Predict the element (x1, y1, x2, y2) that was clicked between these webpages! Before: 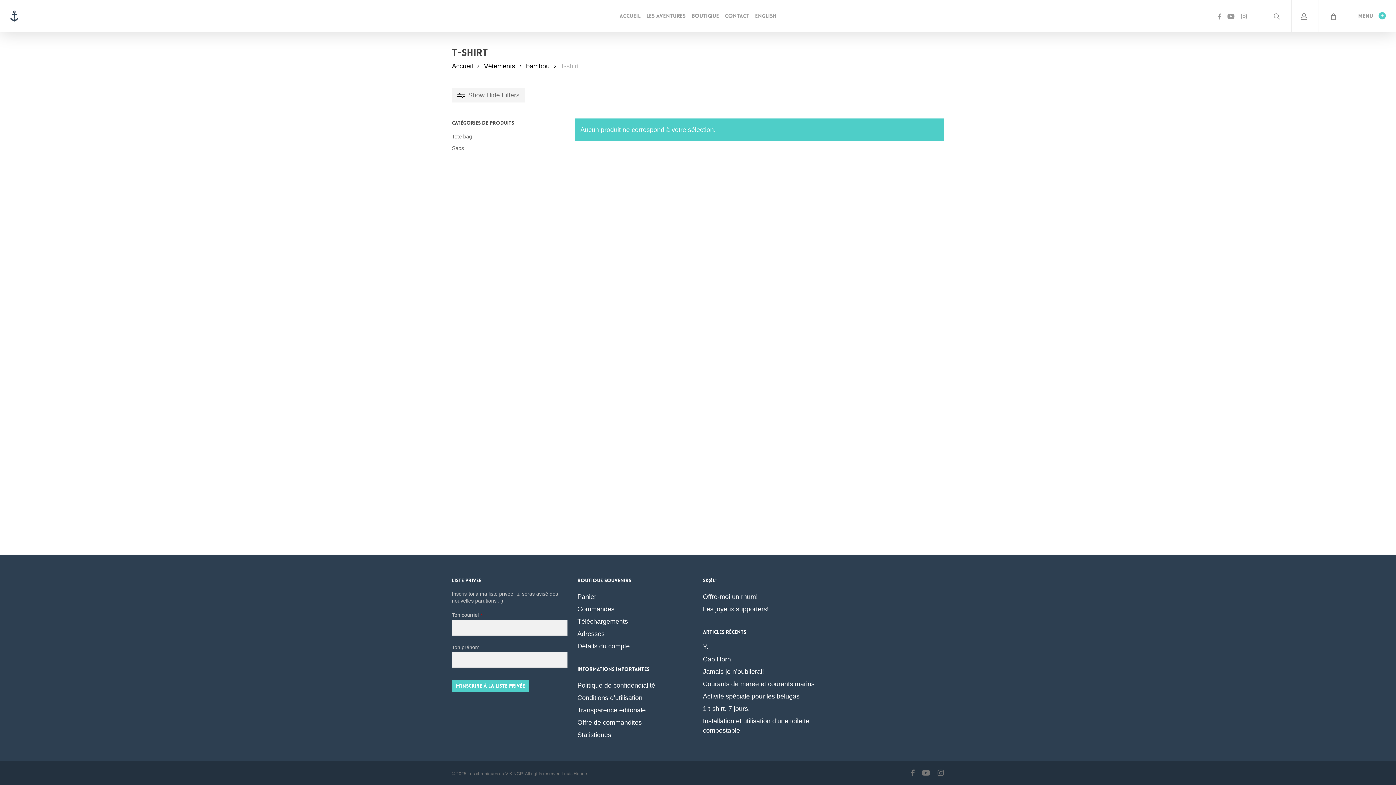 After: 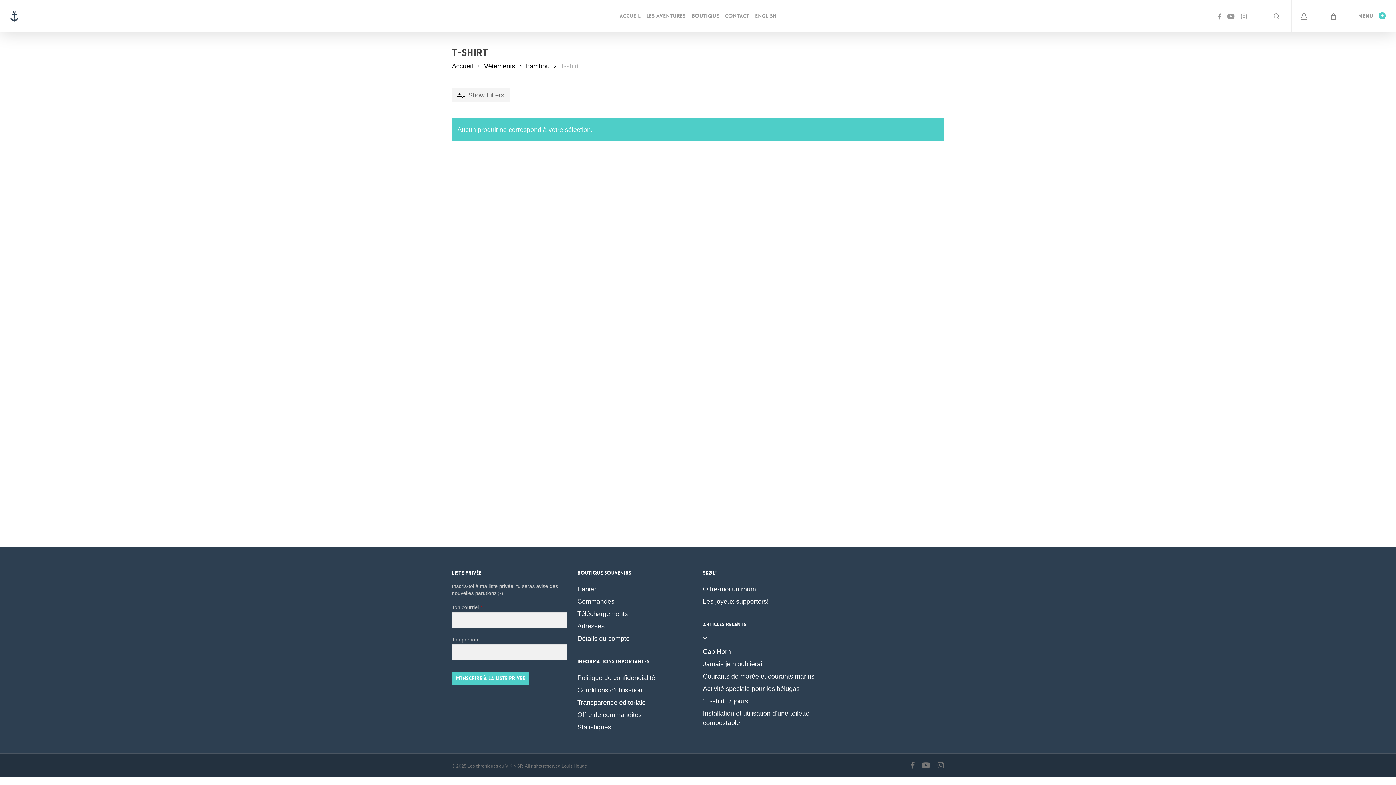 Action: bbox: (937, 769, 944, 777) label: instagram